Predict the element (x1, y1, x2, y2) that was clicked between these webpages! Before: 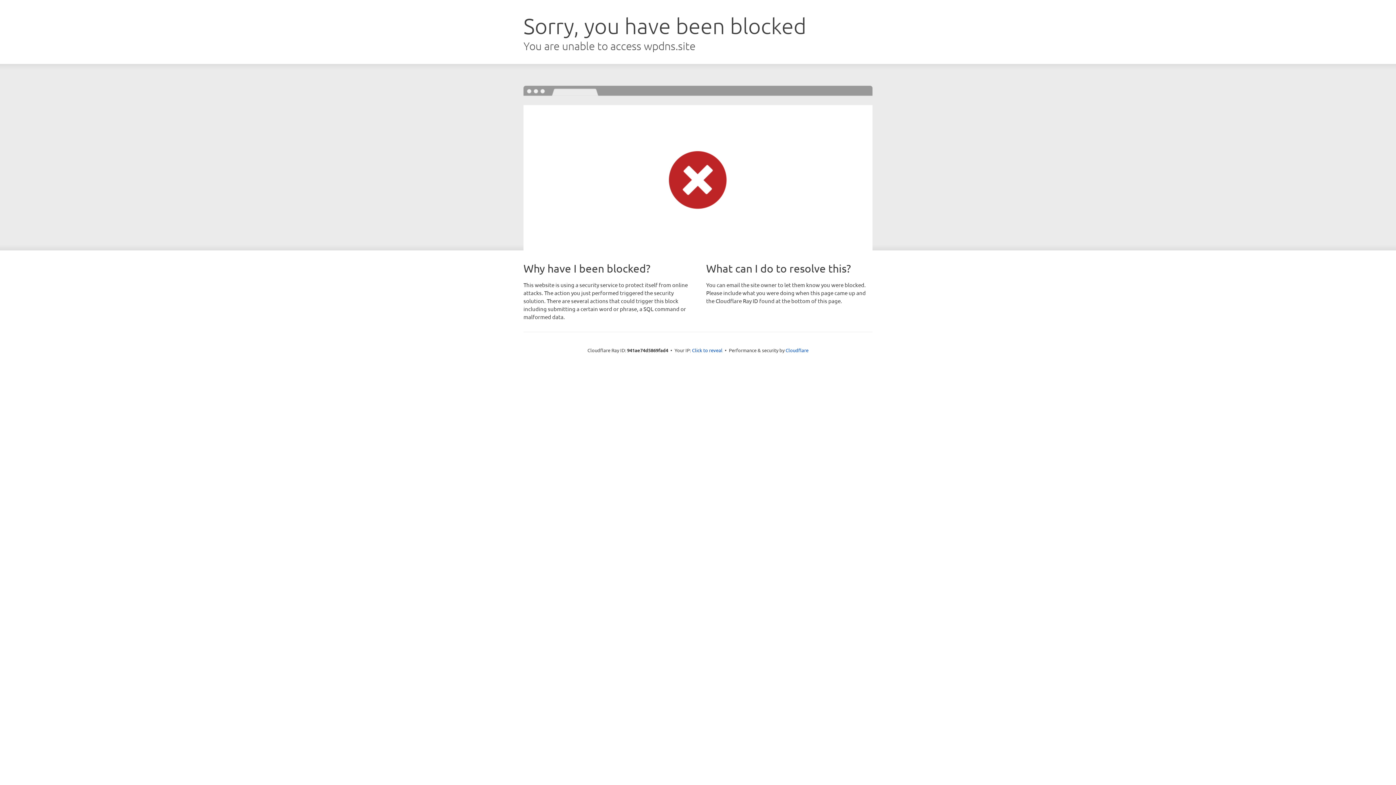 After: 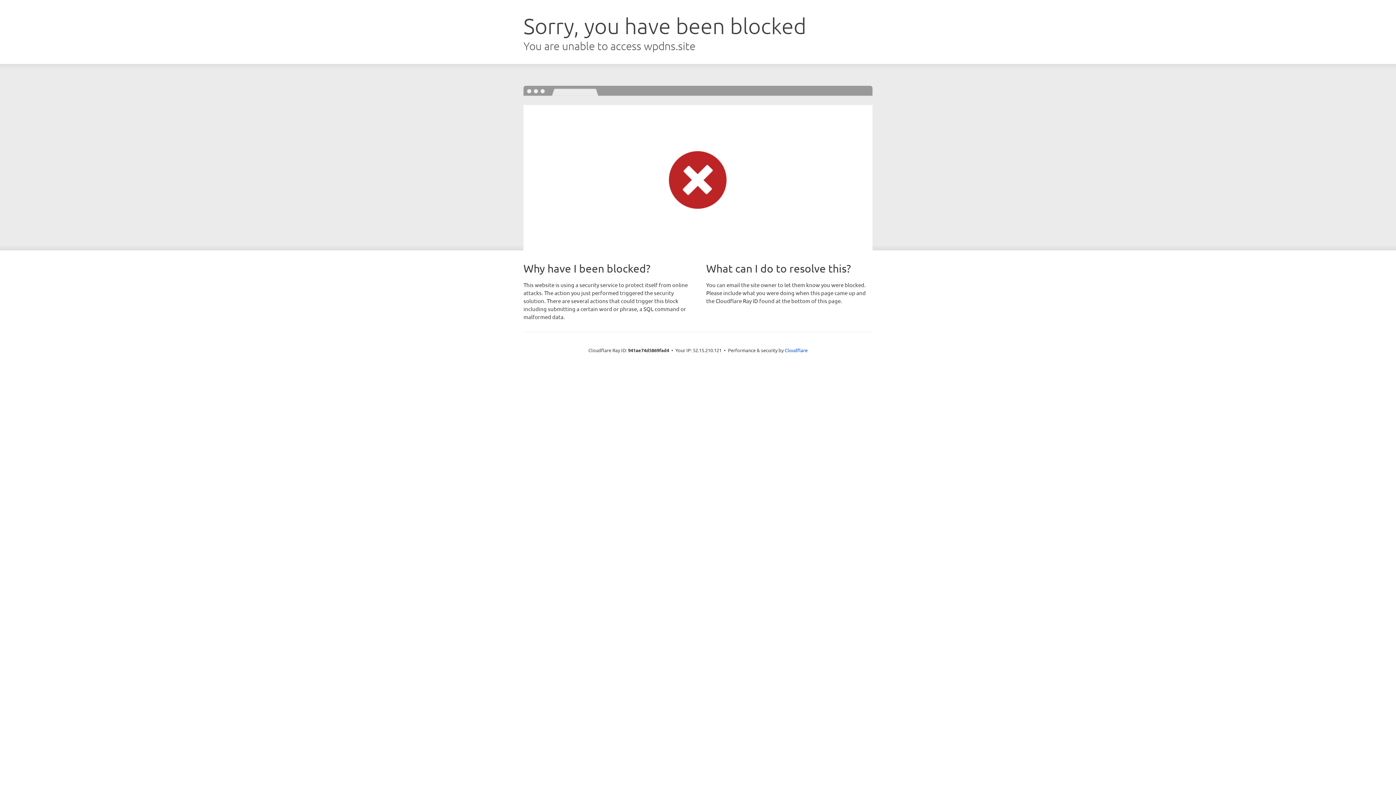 Action: label: Click to reveal bbox: (692, 346, 722, 353)